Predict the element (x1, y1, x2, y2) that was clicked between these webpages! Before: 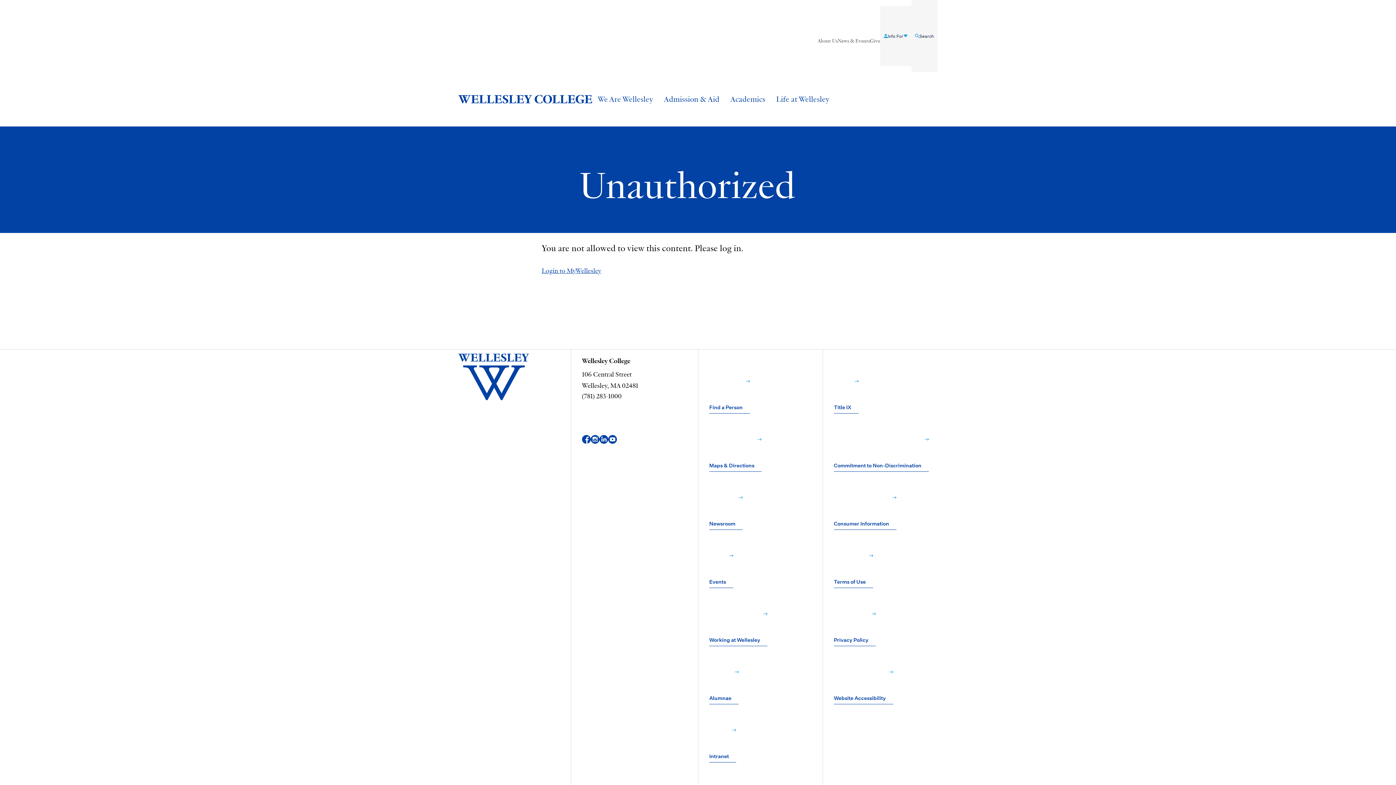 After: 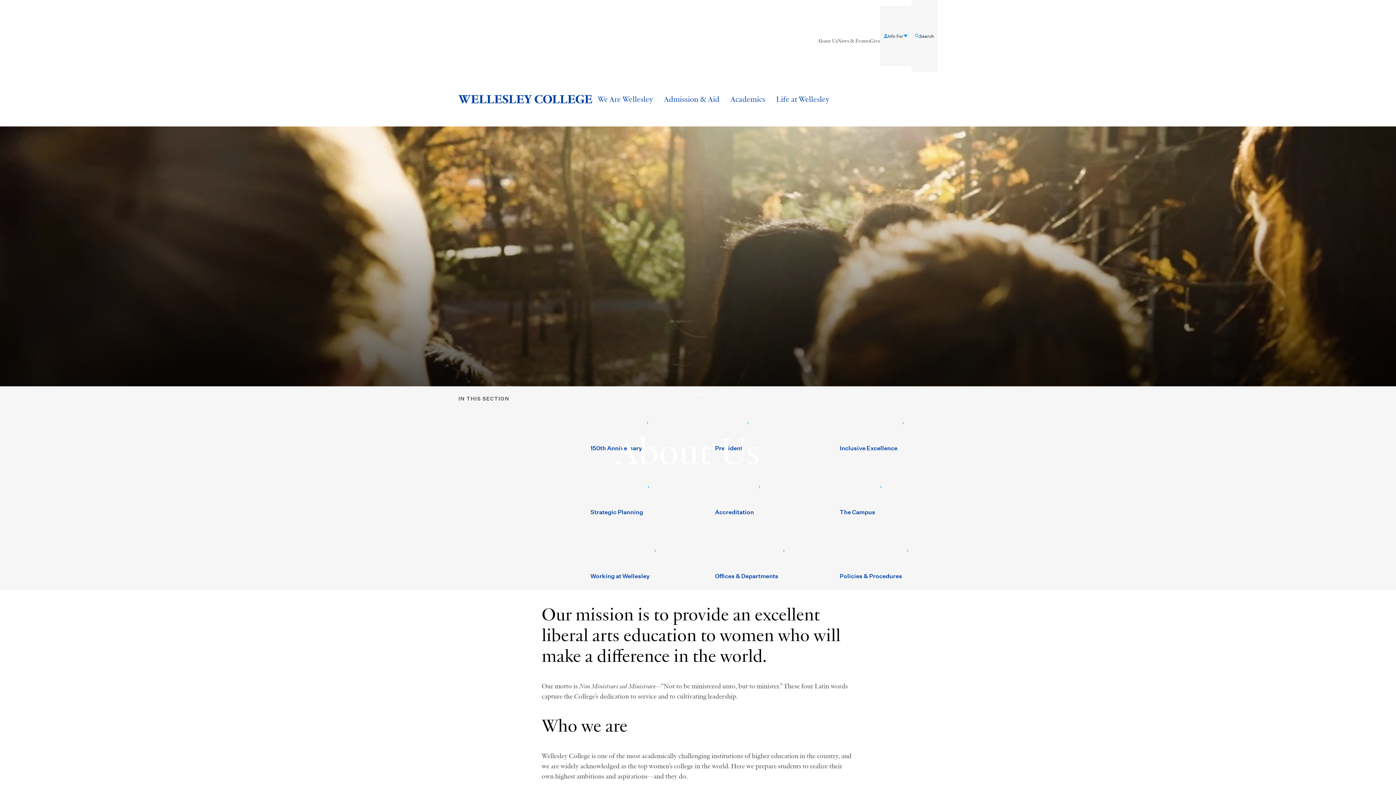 Action: bbox: (817, 5, 837, 77) label: About Us